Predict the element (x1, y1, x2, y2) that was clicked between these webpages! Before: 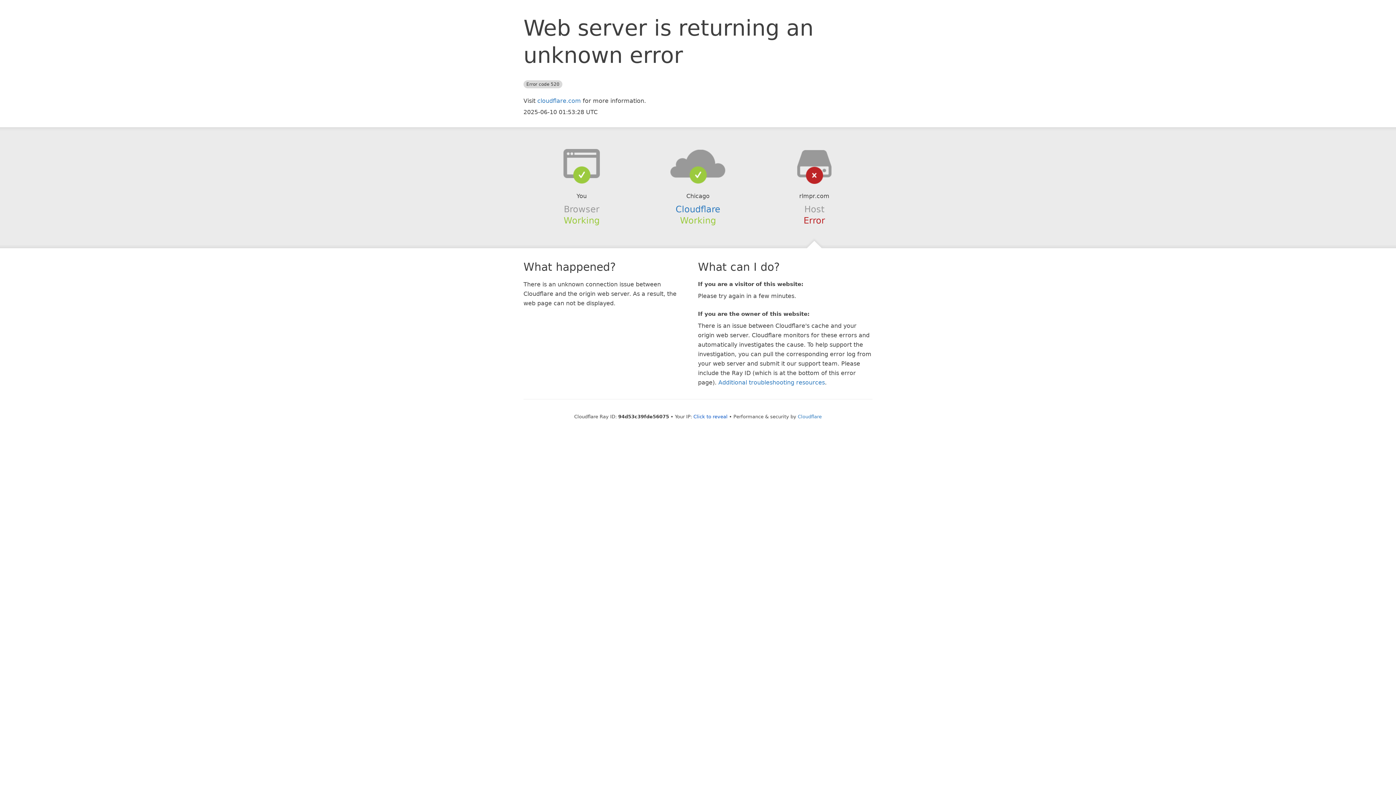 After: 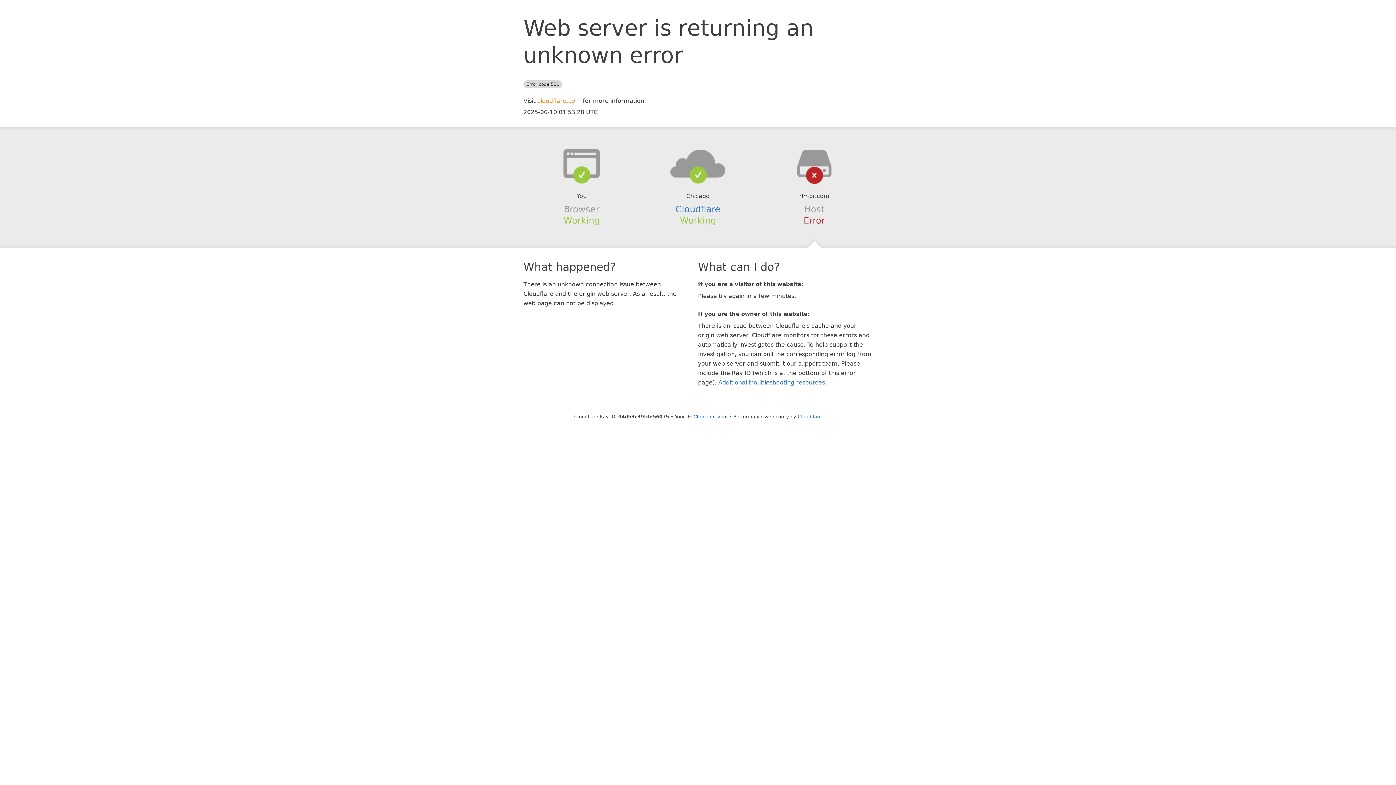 Action: bbox: (537, 97, 581, 104) label: cloudflare.com